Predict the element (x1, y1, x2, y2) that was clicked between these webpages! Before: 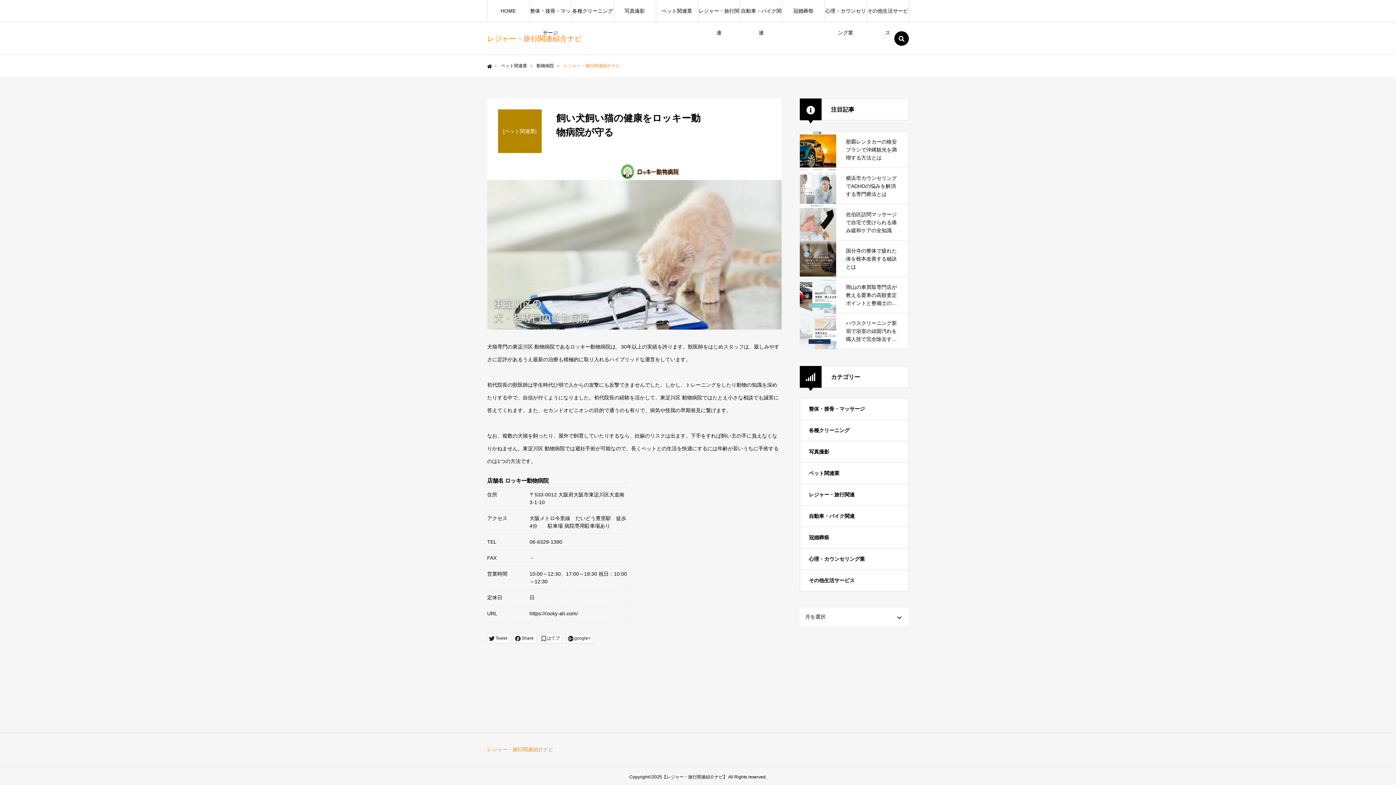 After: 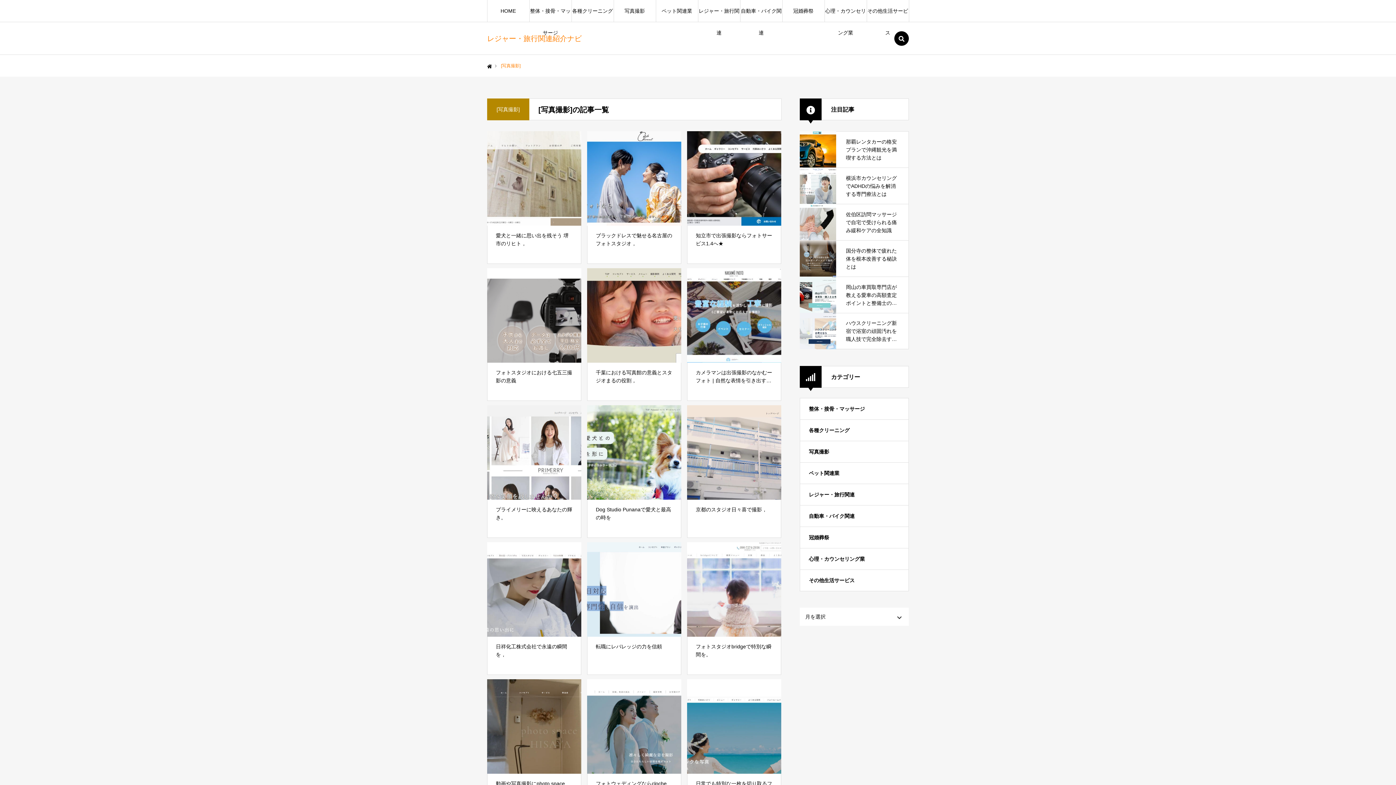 Action: bbox: (614, 0, 655, 21) label: 写真撮影